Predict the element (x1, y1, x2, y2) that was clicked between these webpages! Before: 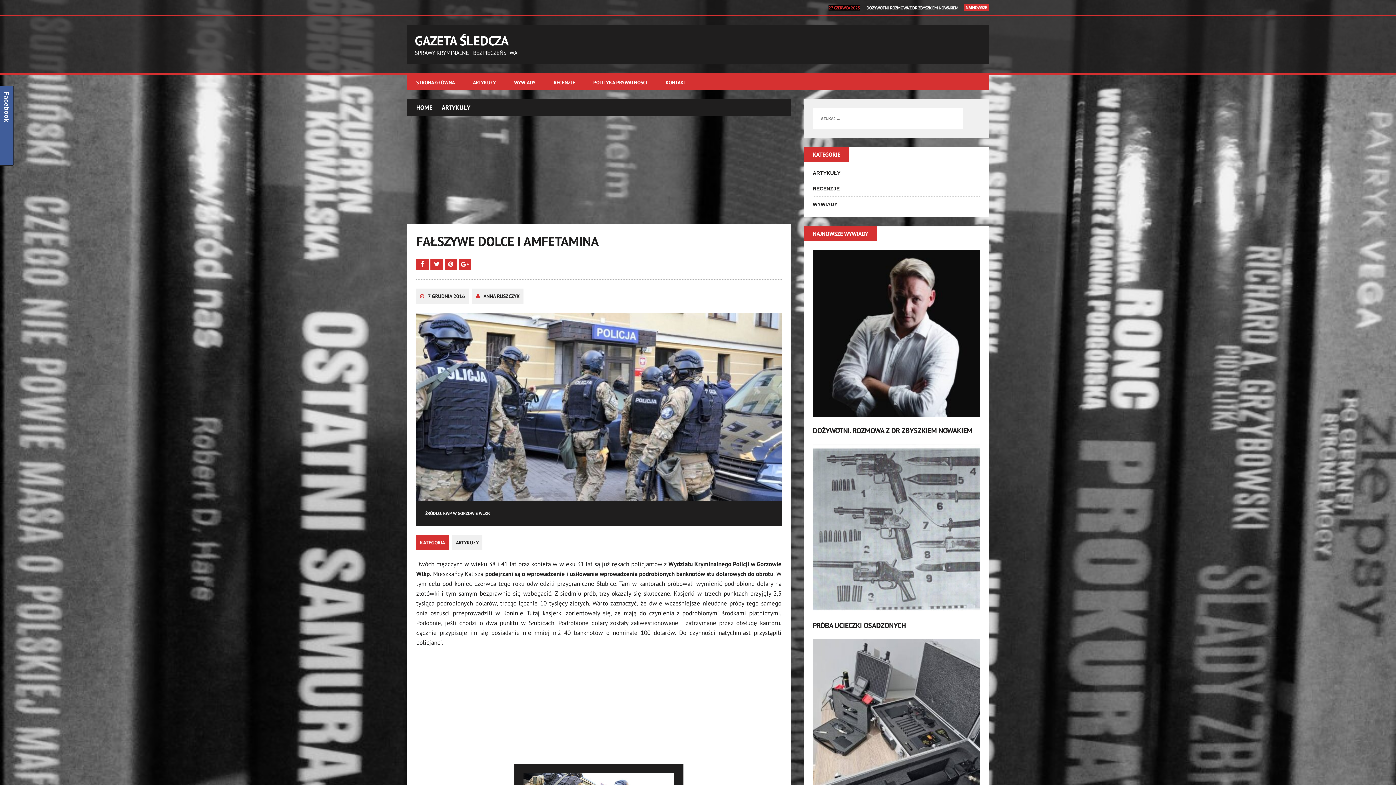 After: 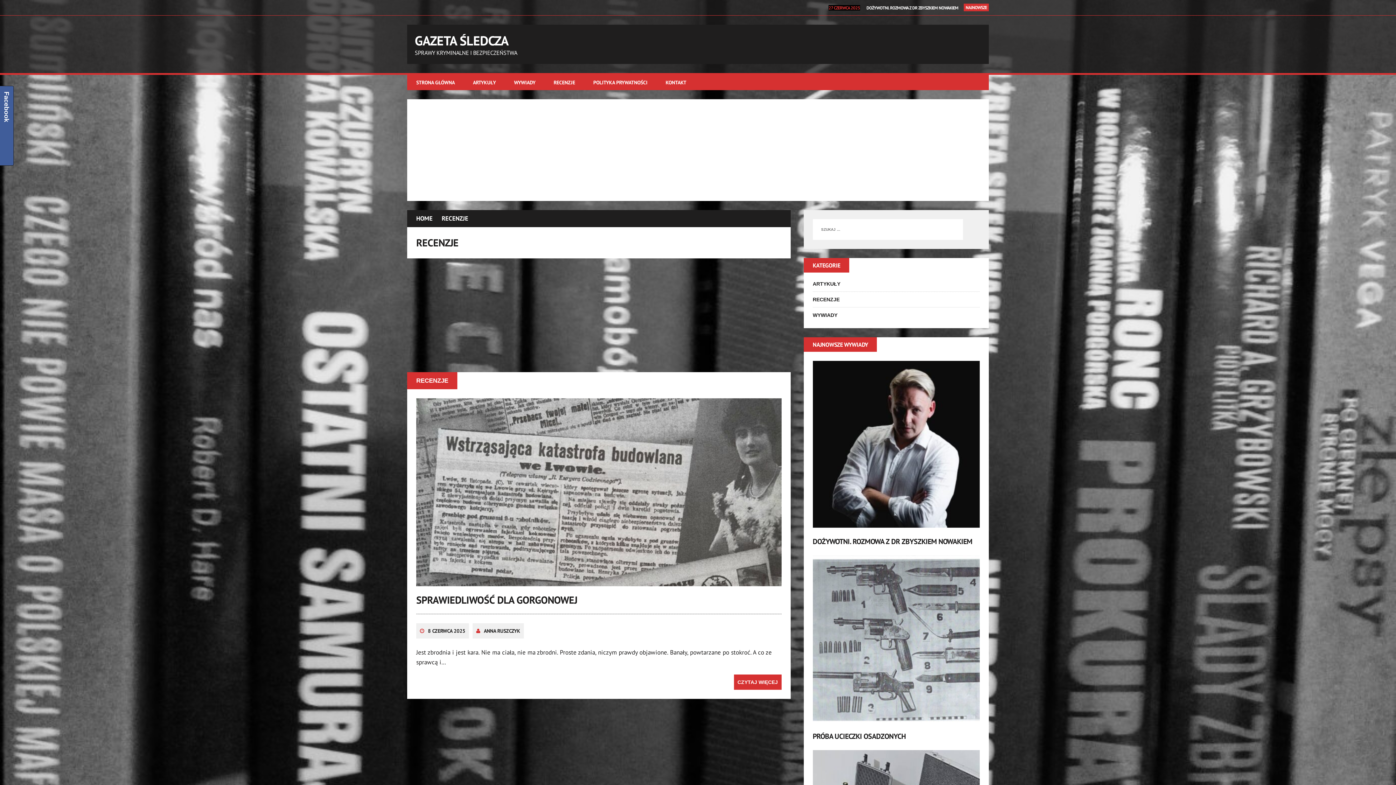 Action: bbox: (812, 185, 839, 191) label: RECENZJE